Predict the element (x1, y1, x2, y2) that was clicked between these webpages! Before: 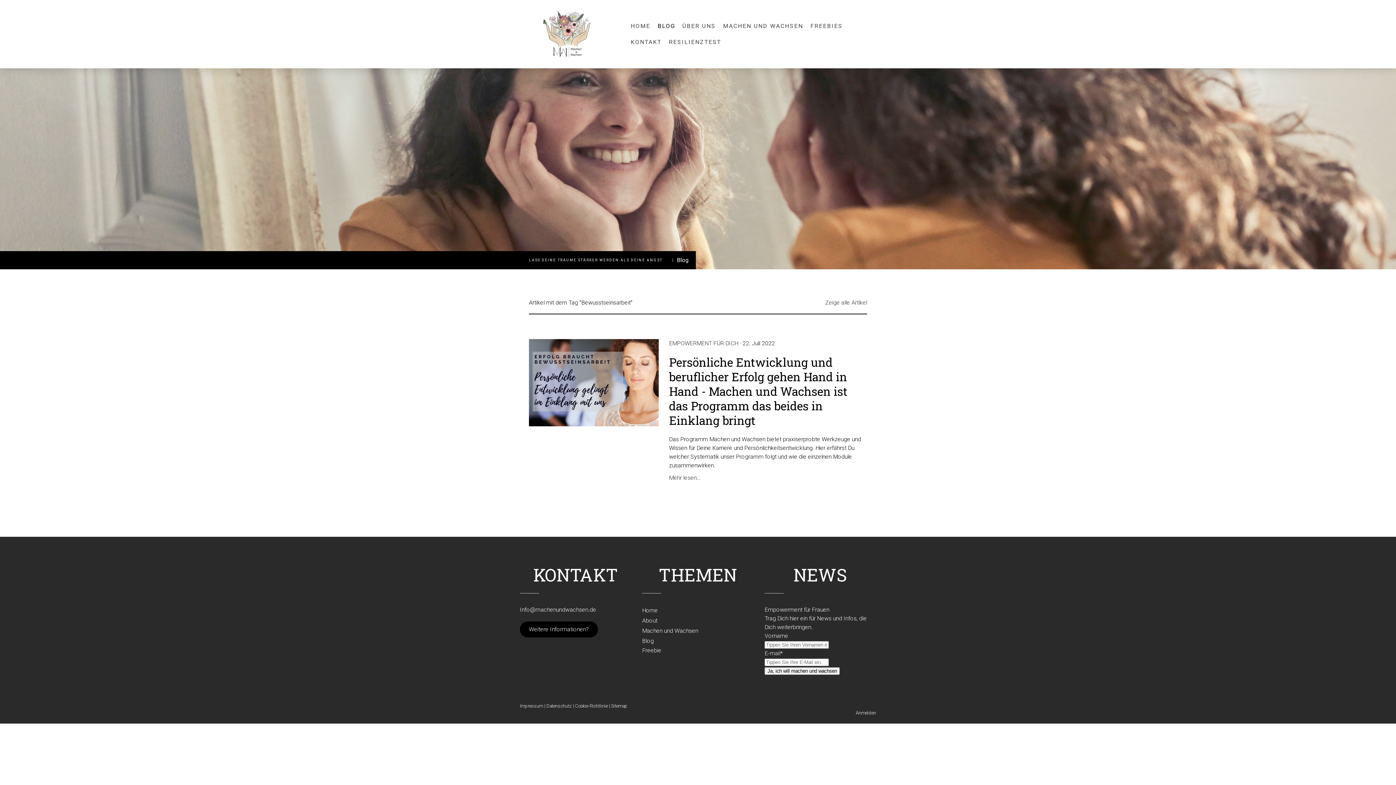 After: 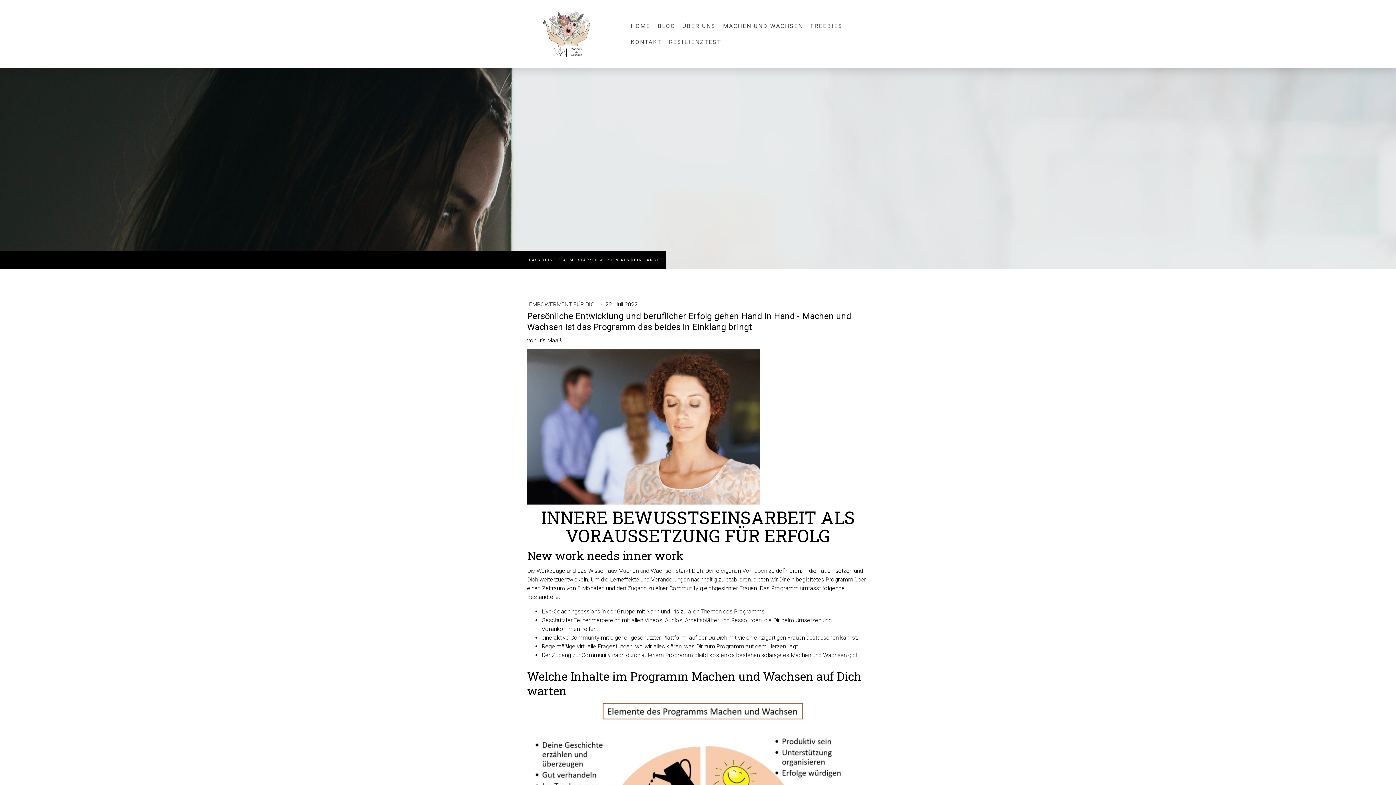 Action: label: Persönliche Entwicklung und beruflicher Erfolg gehen Hand in Hand - Machen und Wachsen ist das Programm das beides in Einklang bringt bbox: (669, 355, 867, 428)